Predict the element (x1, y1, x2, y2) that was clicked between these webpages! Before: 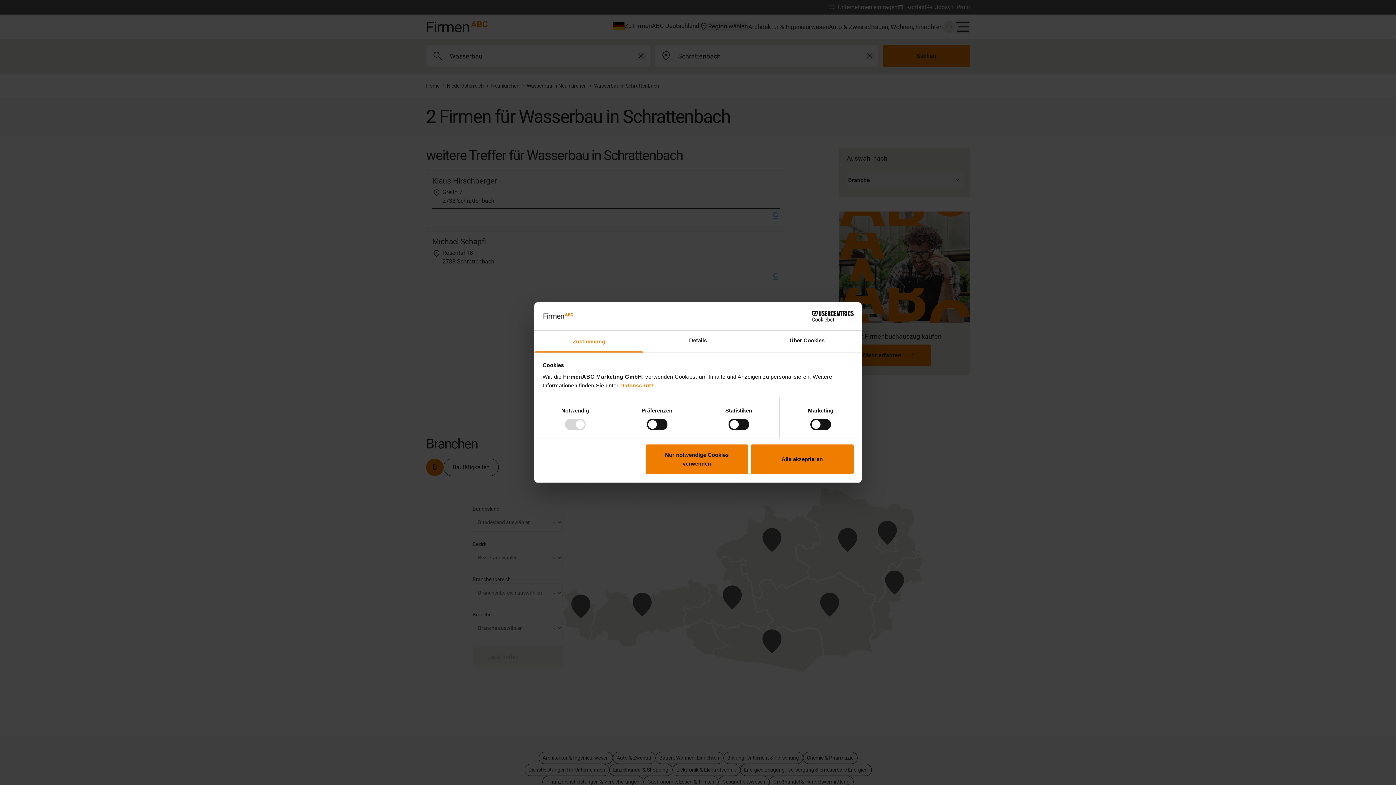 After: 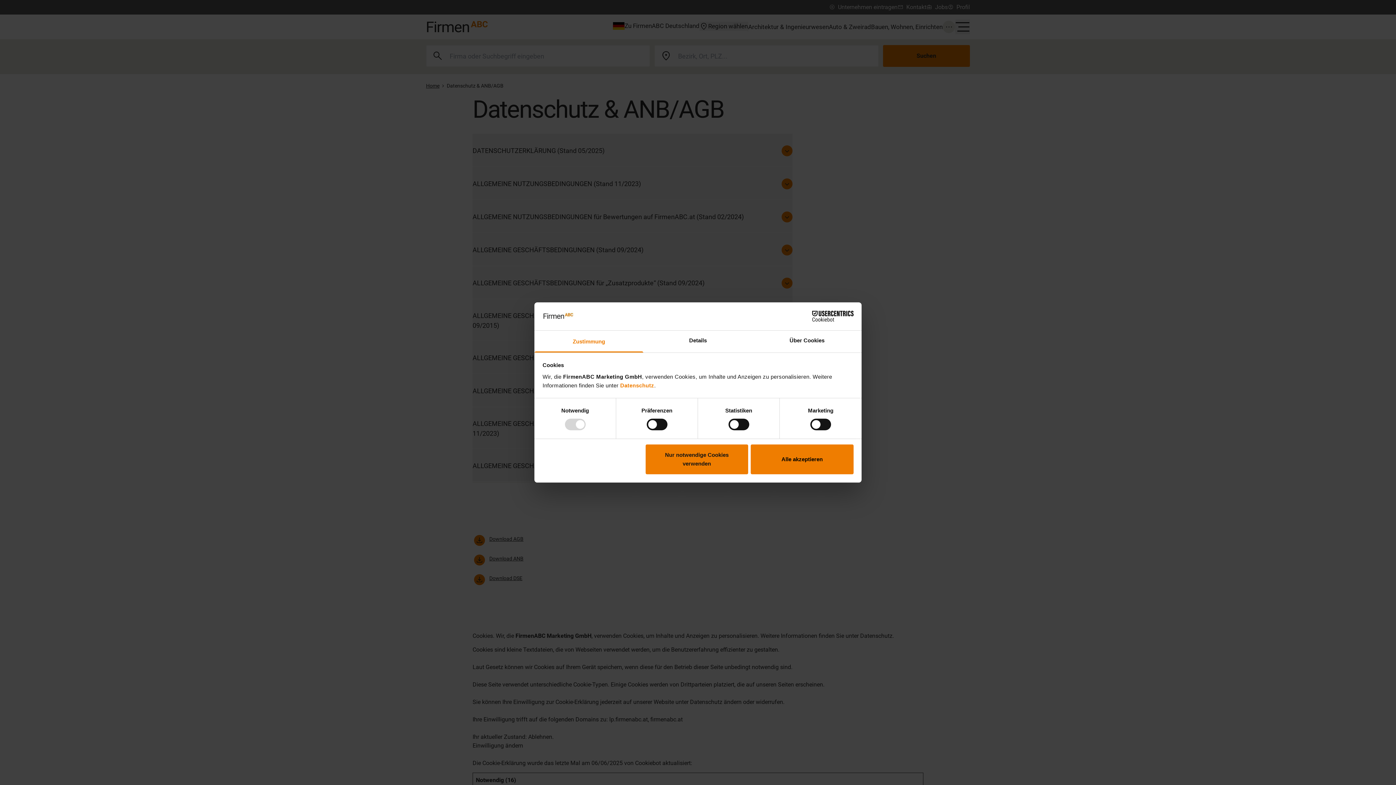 Action: label: Datenschutz bbox: (620, 382, 654, 388)